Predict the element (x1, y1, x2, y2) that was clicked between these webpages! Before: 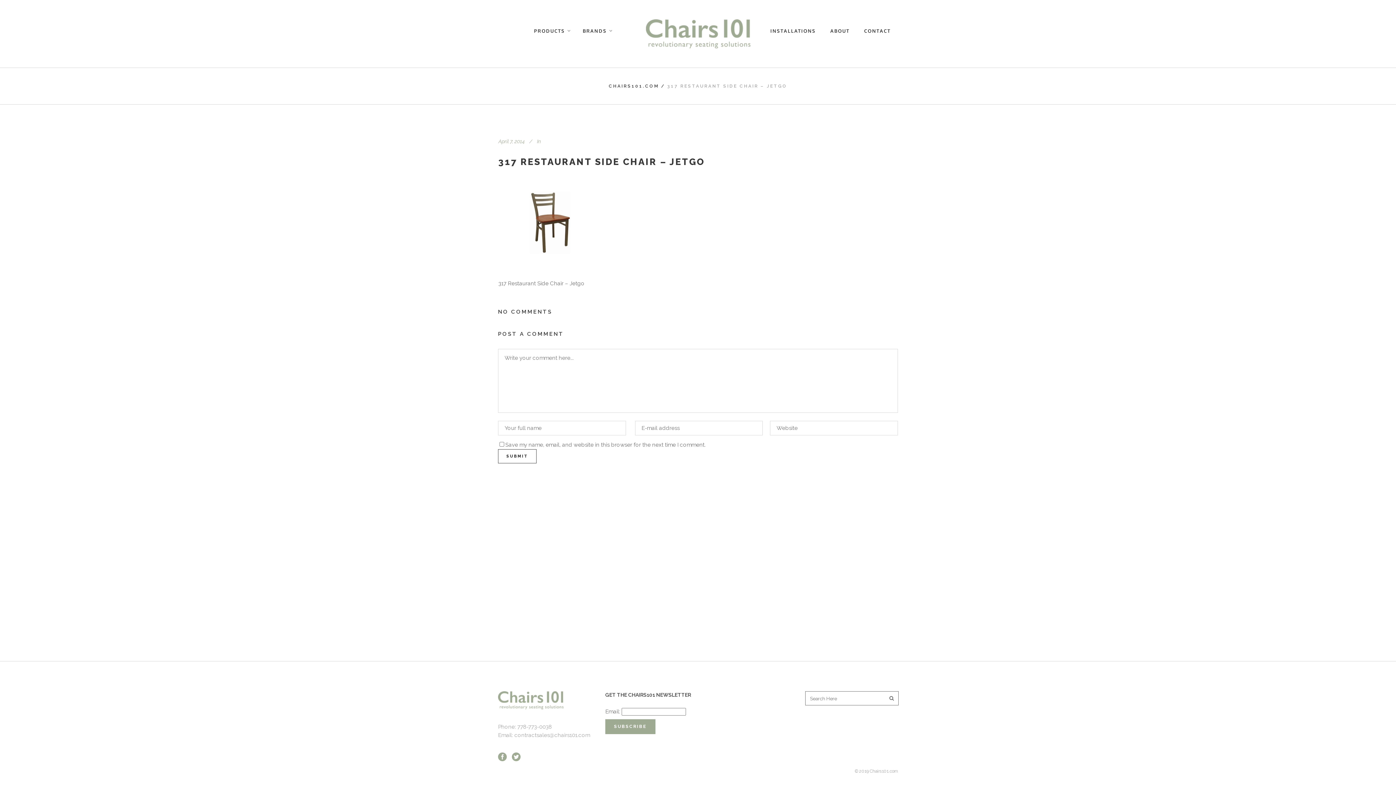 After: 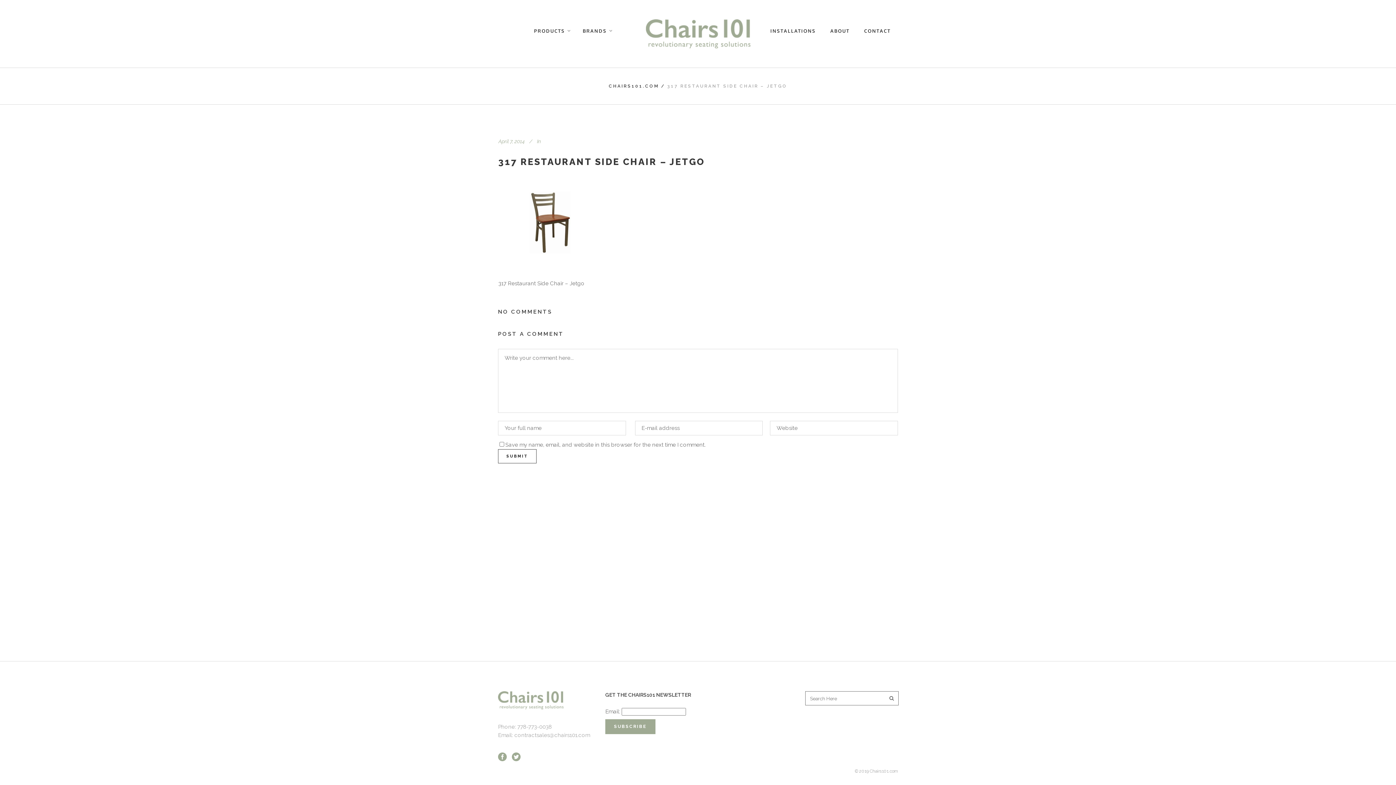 Action: bbox: (498, 156, 705, 167) label: 317 RESTAURANT SIDE CHAIR – JETGO